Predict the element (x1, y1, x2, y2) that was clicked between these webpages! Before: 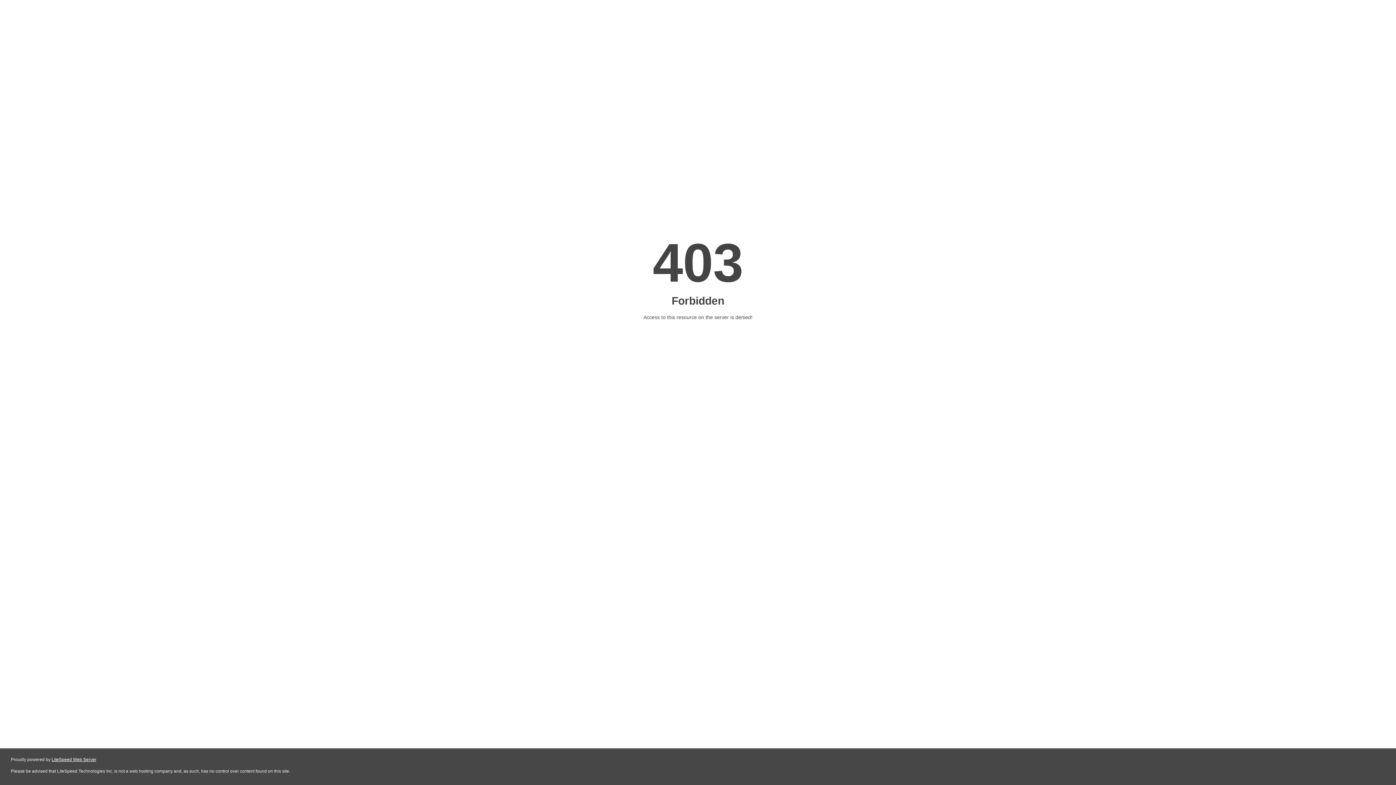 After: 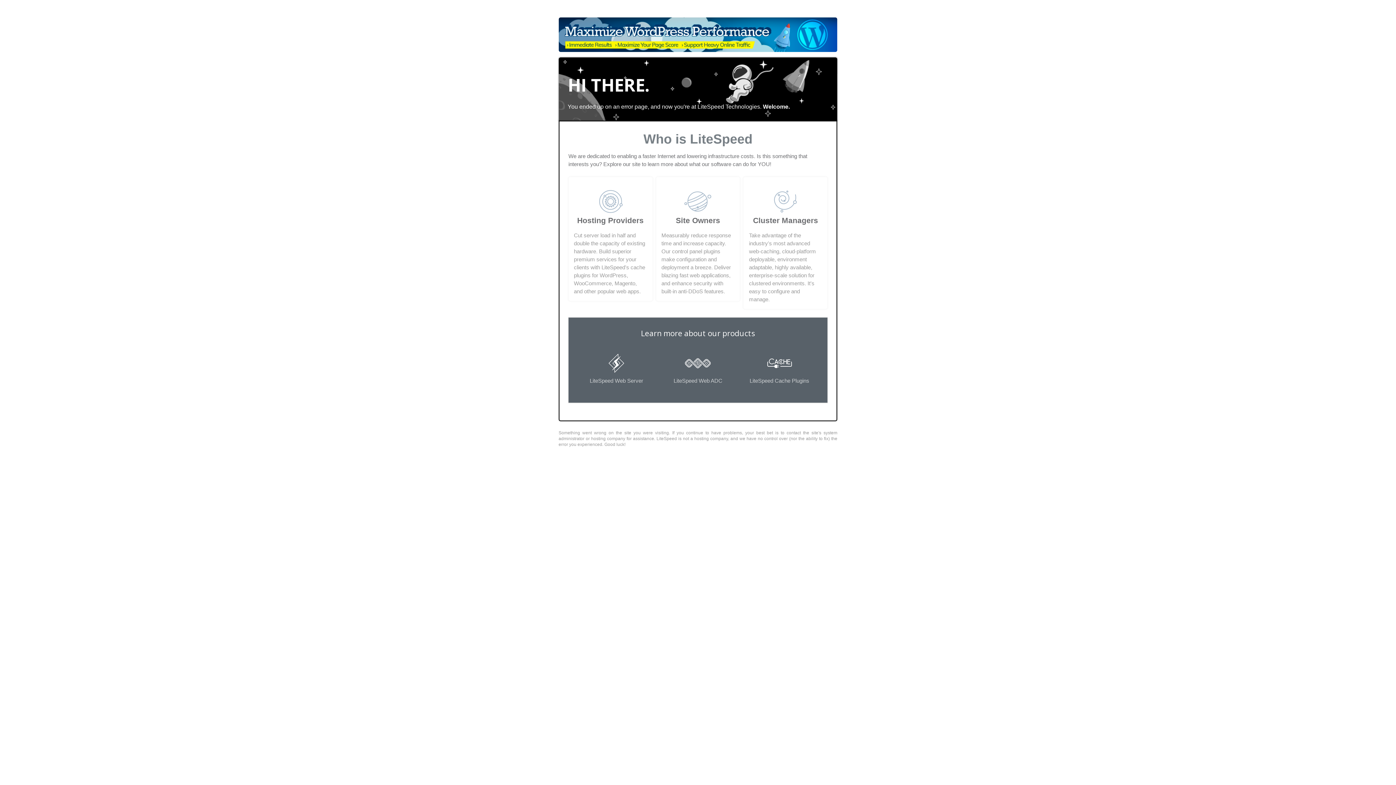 Action: bbox: (51, 757, 96, 762) label: LiteSpeed Web Server